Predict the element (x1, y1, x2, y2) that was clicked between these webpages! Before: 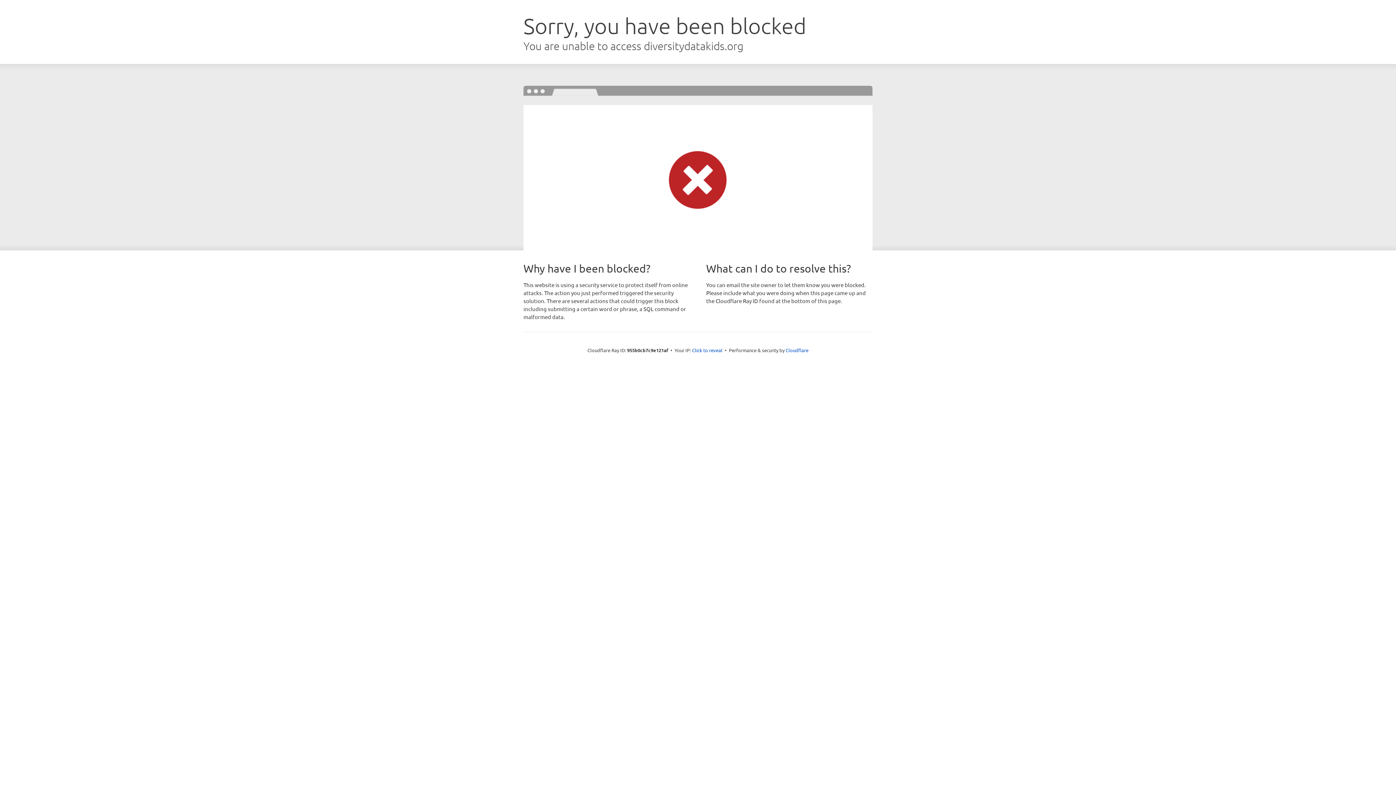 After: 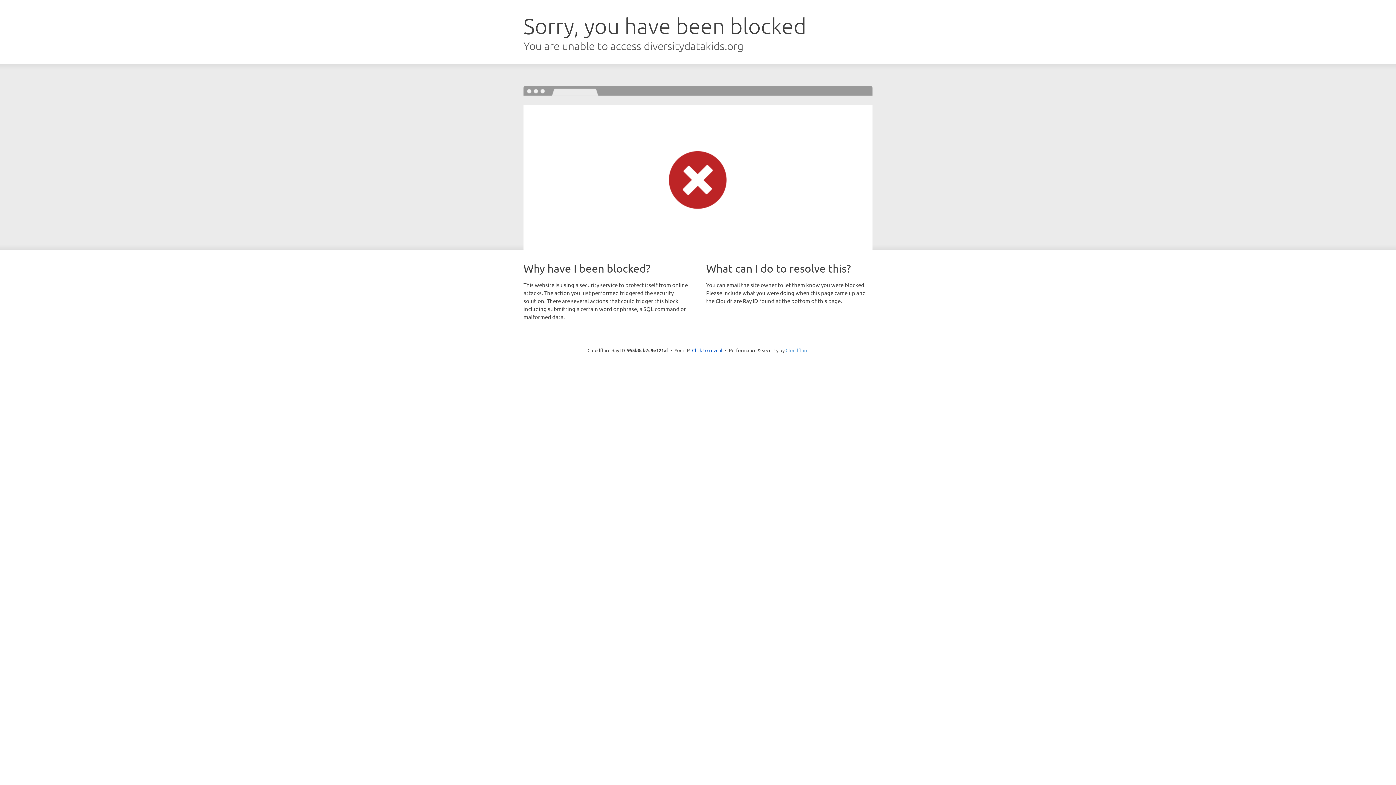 Action: bbox: (785, 347, 808, 353) label: Cloudflare